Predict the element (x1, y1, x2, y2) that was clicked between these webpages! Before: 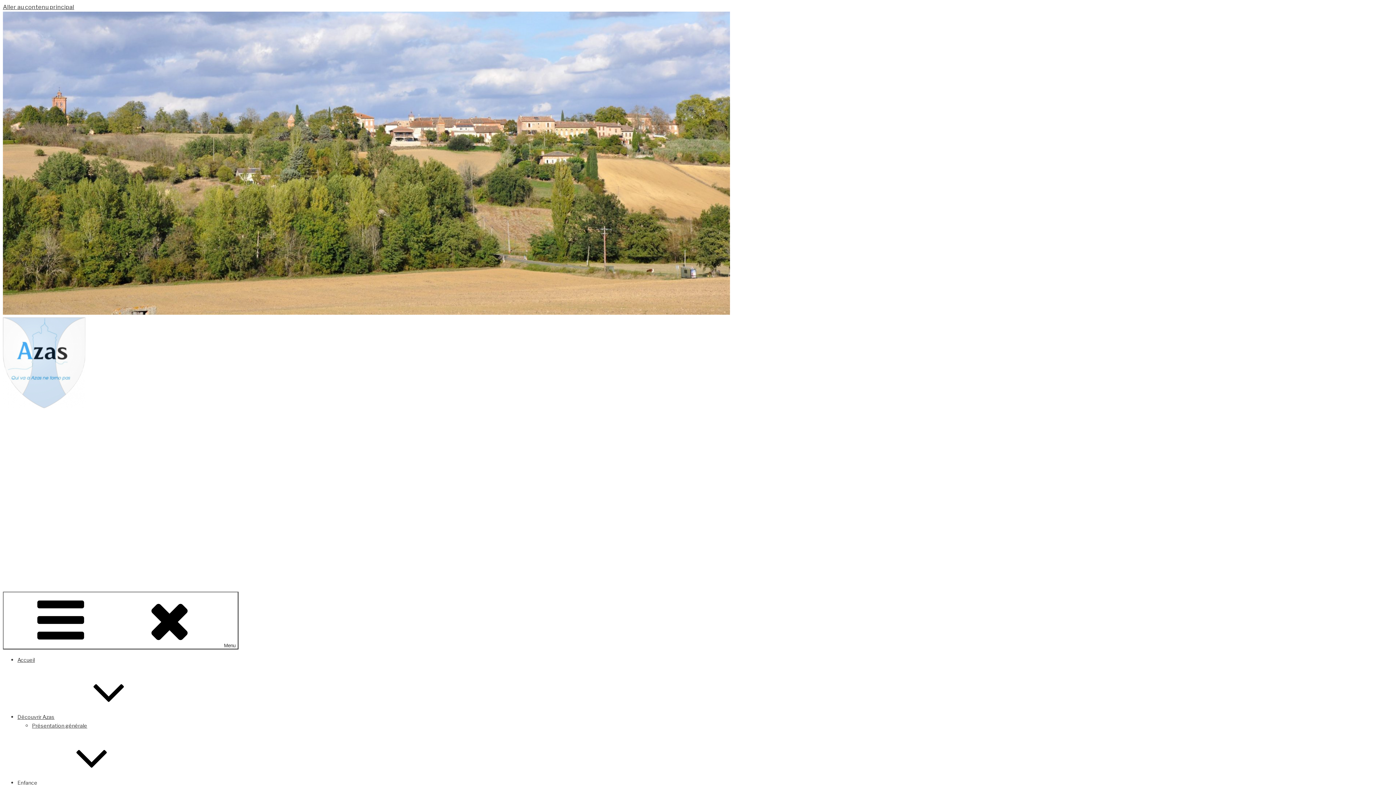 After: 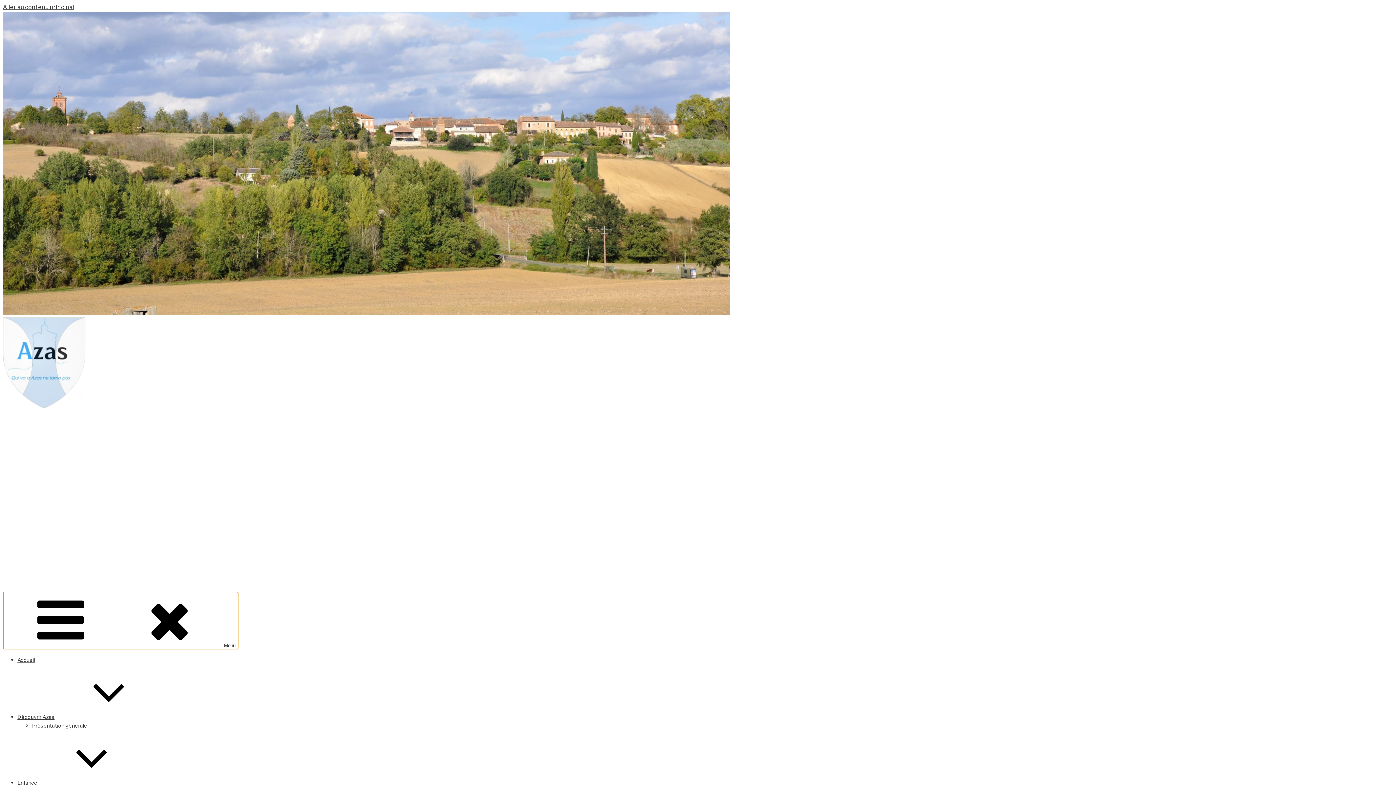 Action: bbox: (2, 591, 238, 649) label: Menu